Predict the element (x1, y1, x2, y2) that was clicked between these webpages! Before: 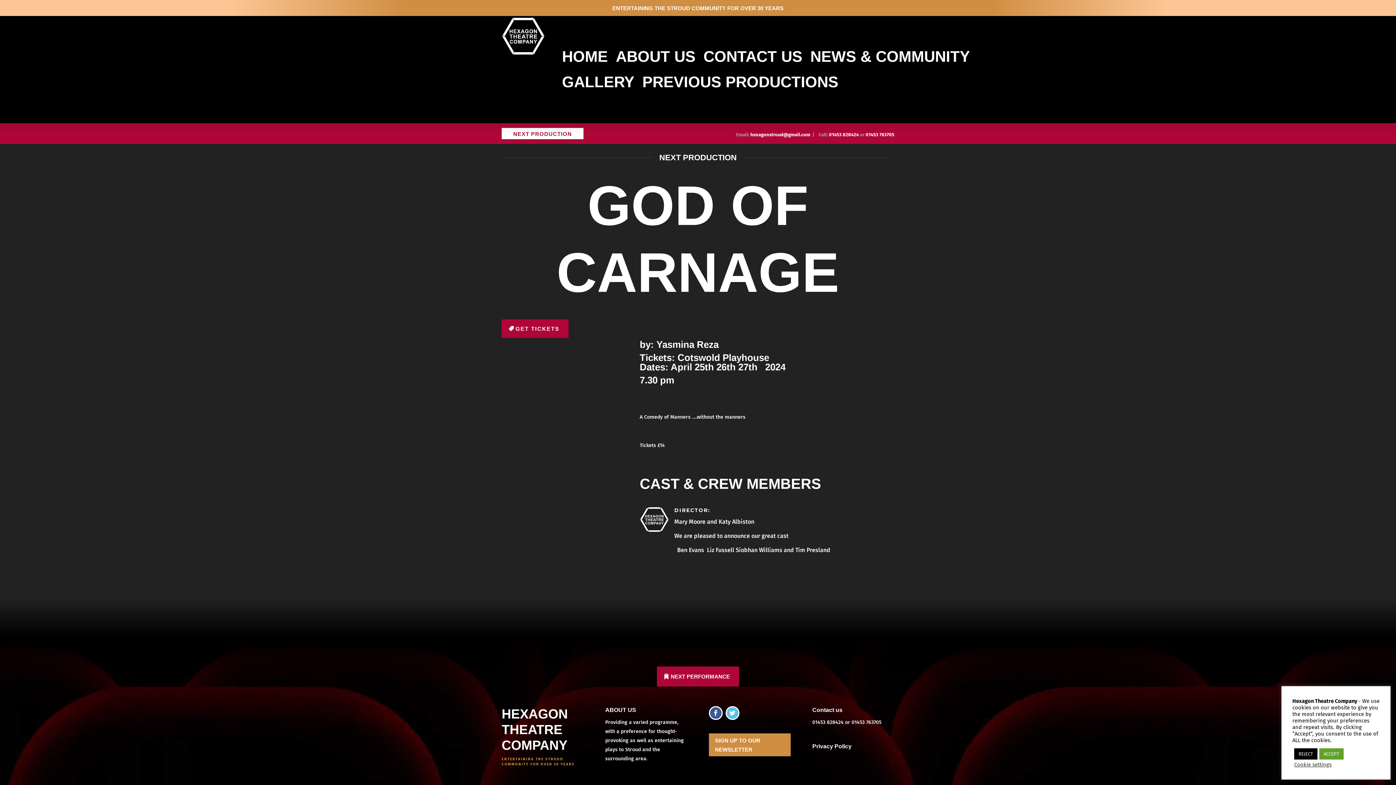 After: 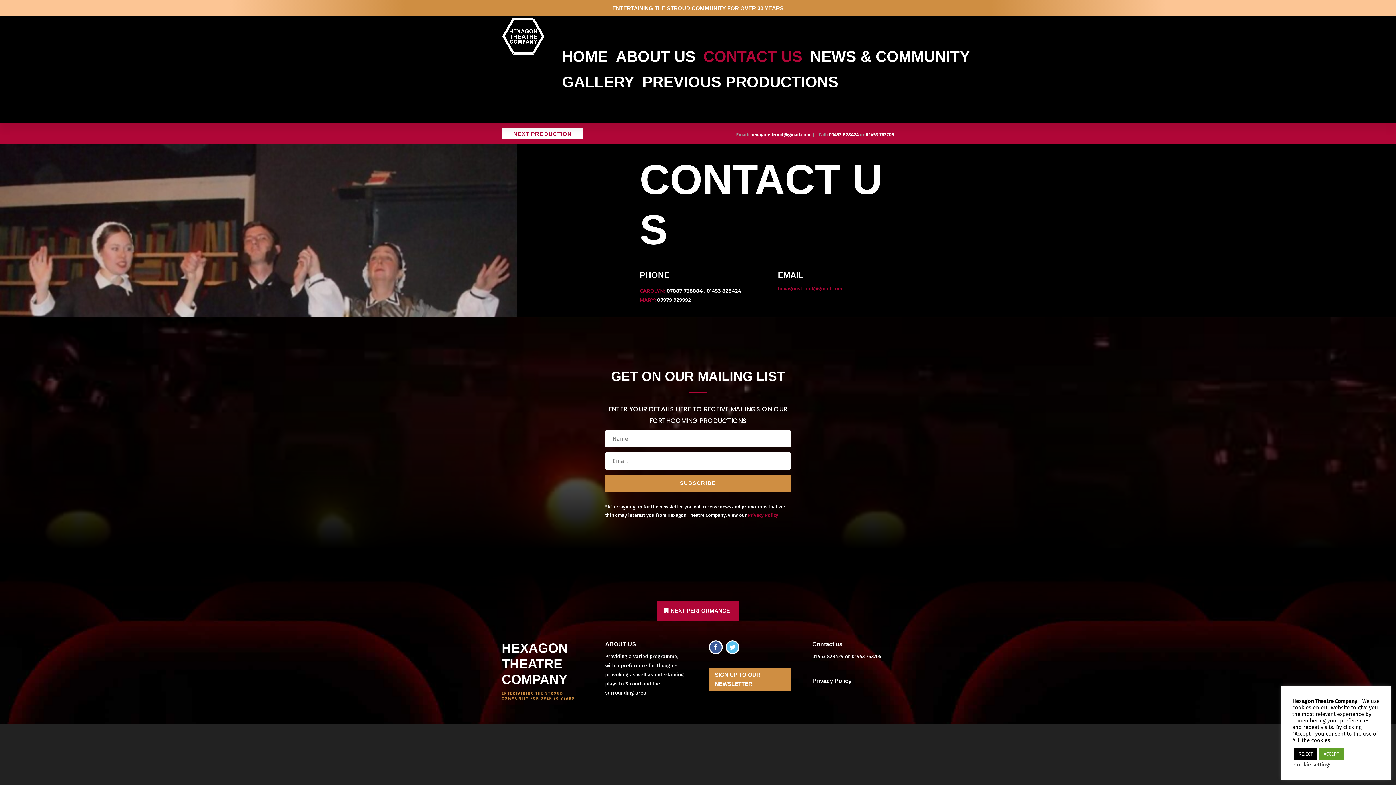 Action: label: CONTACT US bbox: (703, 47, 802, 69)